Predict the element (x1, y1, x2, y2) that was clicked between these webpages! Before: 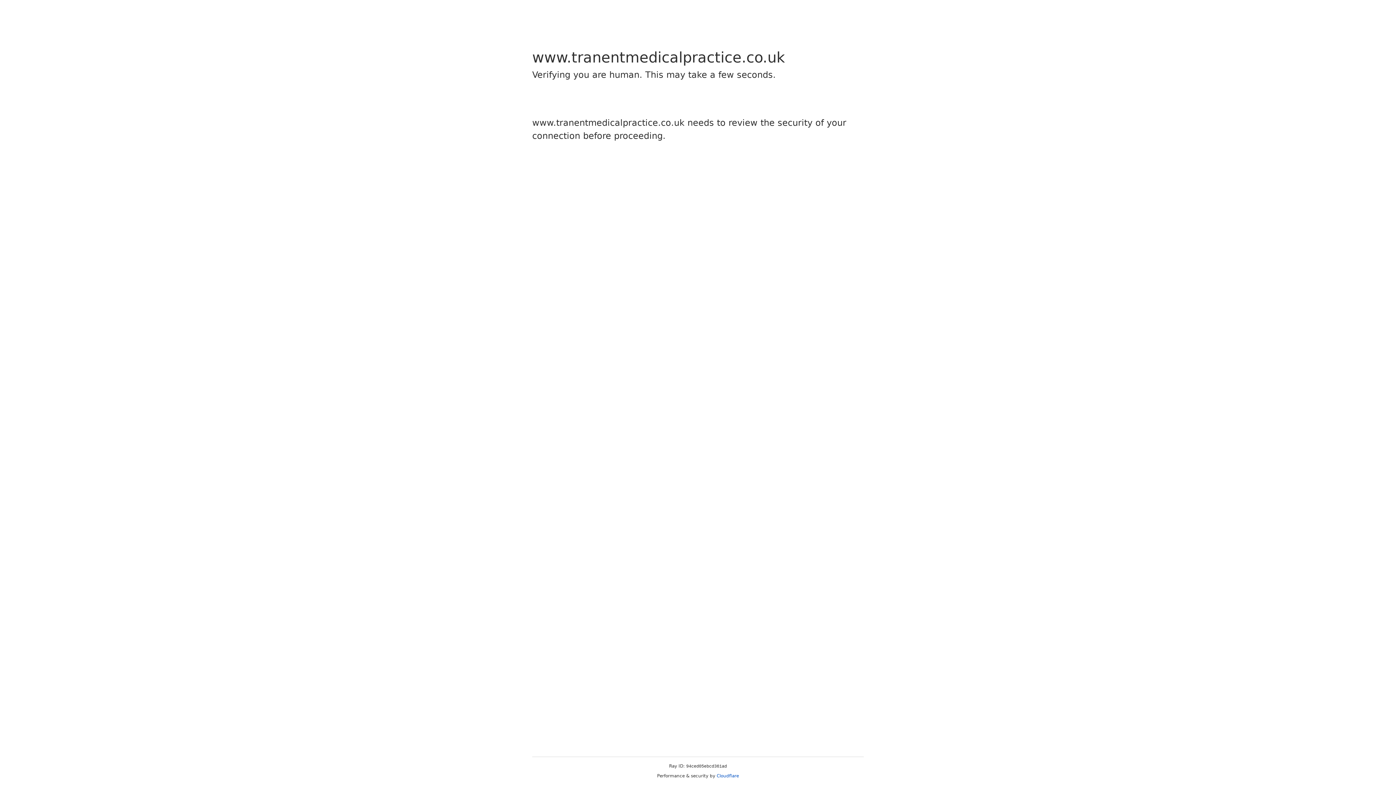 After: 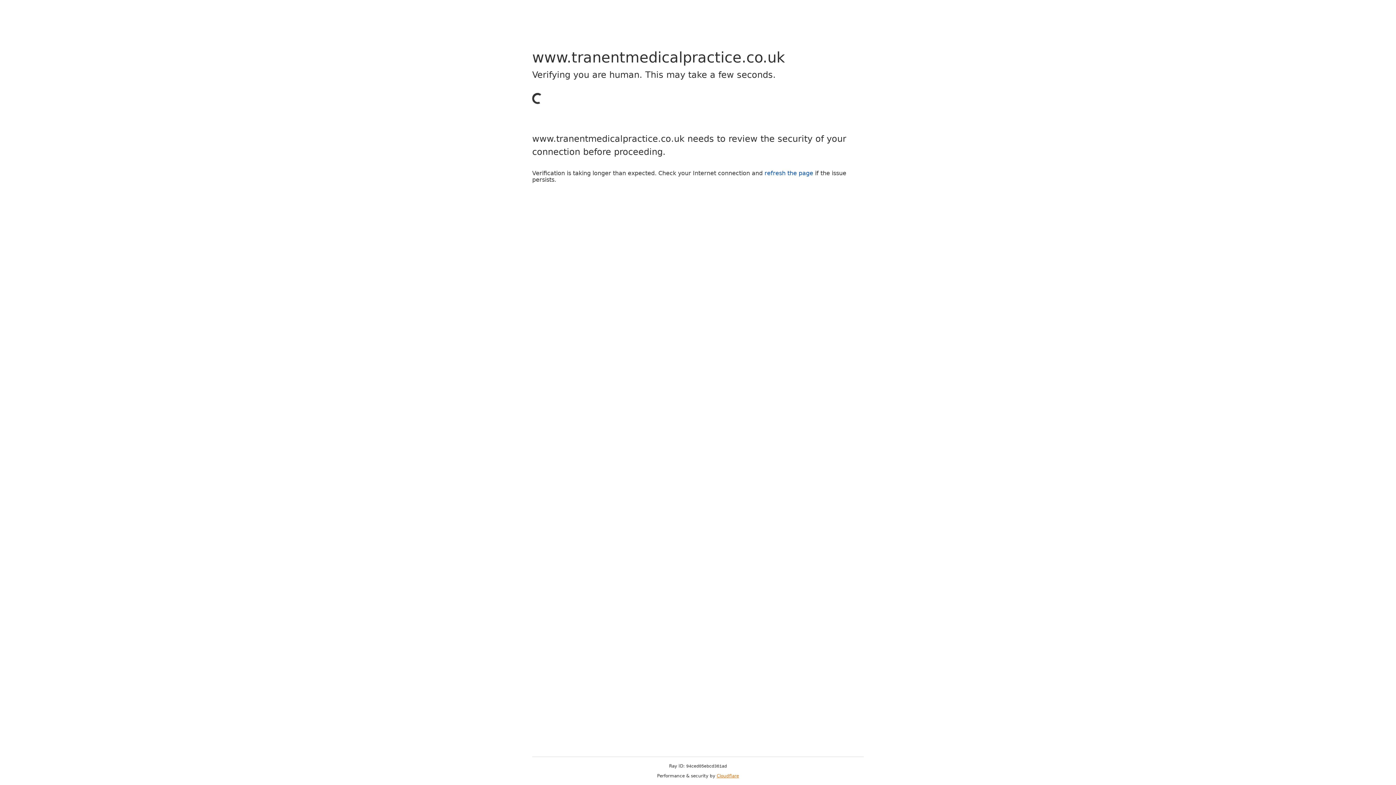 Action: bbox: (716, 773, 739, 778) label: Cloudflare